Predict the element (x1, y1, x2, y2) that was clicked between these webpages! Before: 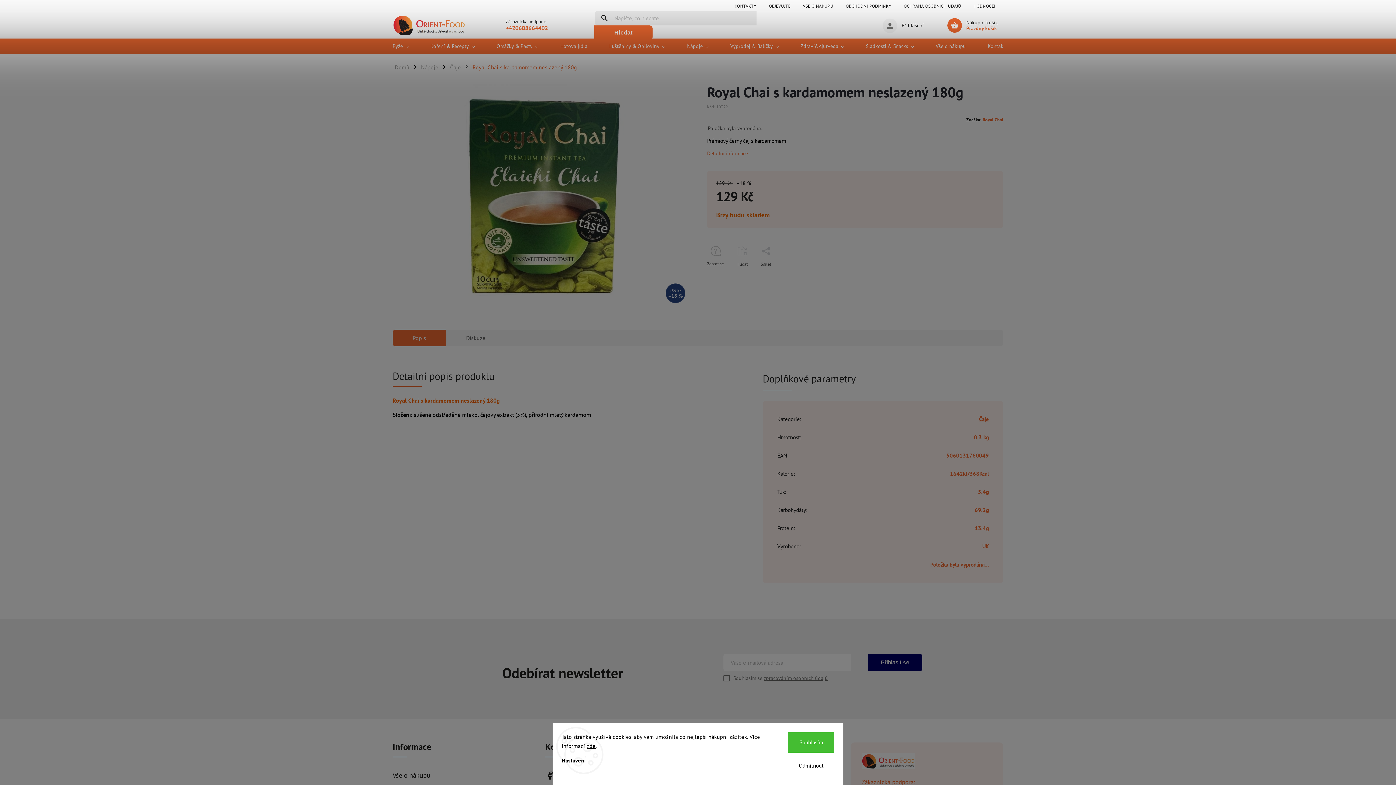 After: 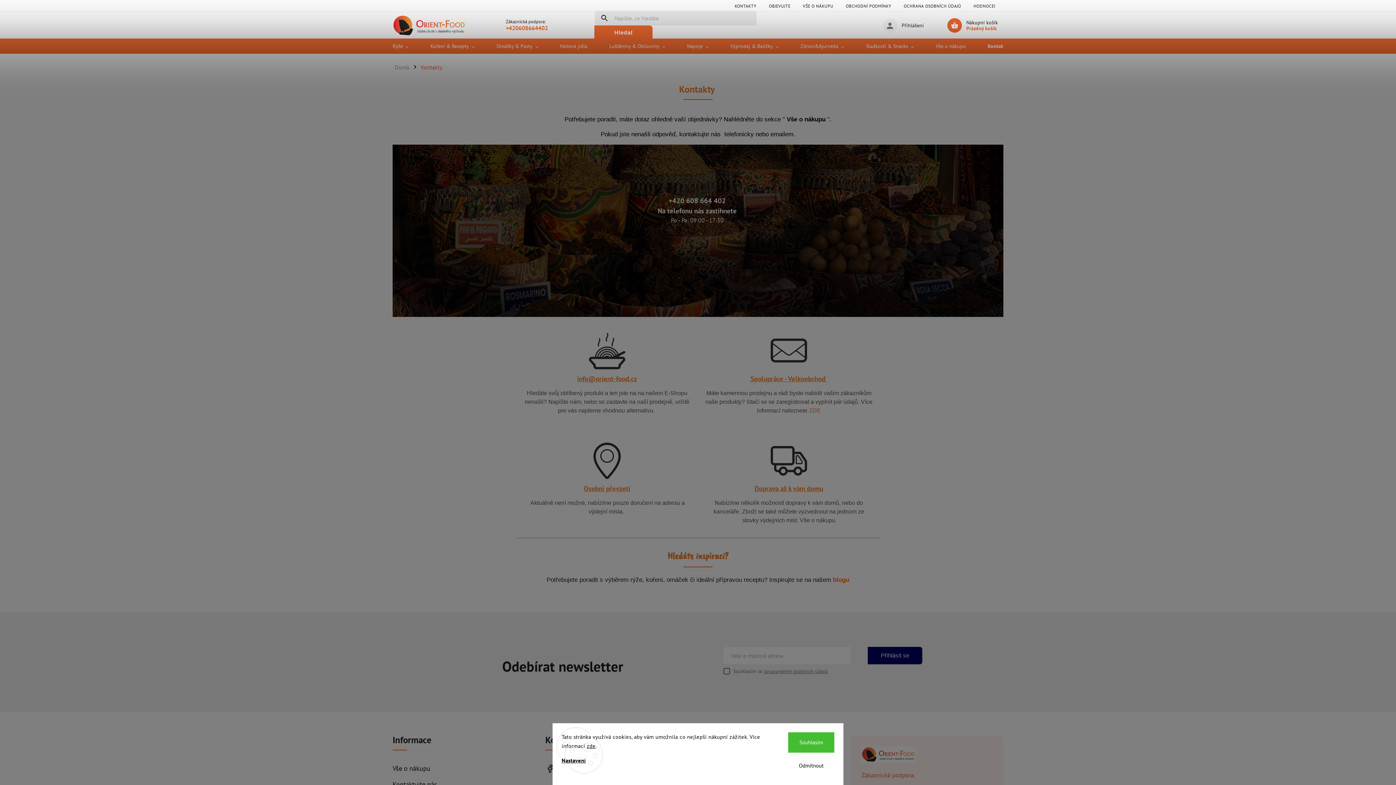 Action: bbox: (977, 38, 1018, 53) label: Kontakty